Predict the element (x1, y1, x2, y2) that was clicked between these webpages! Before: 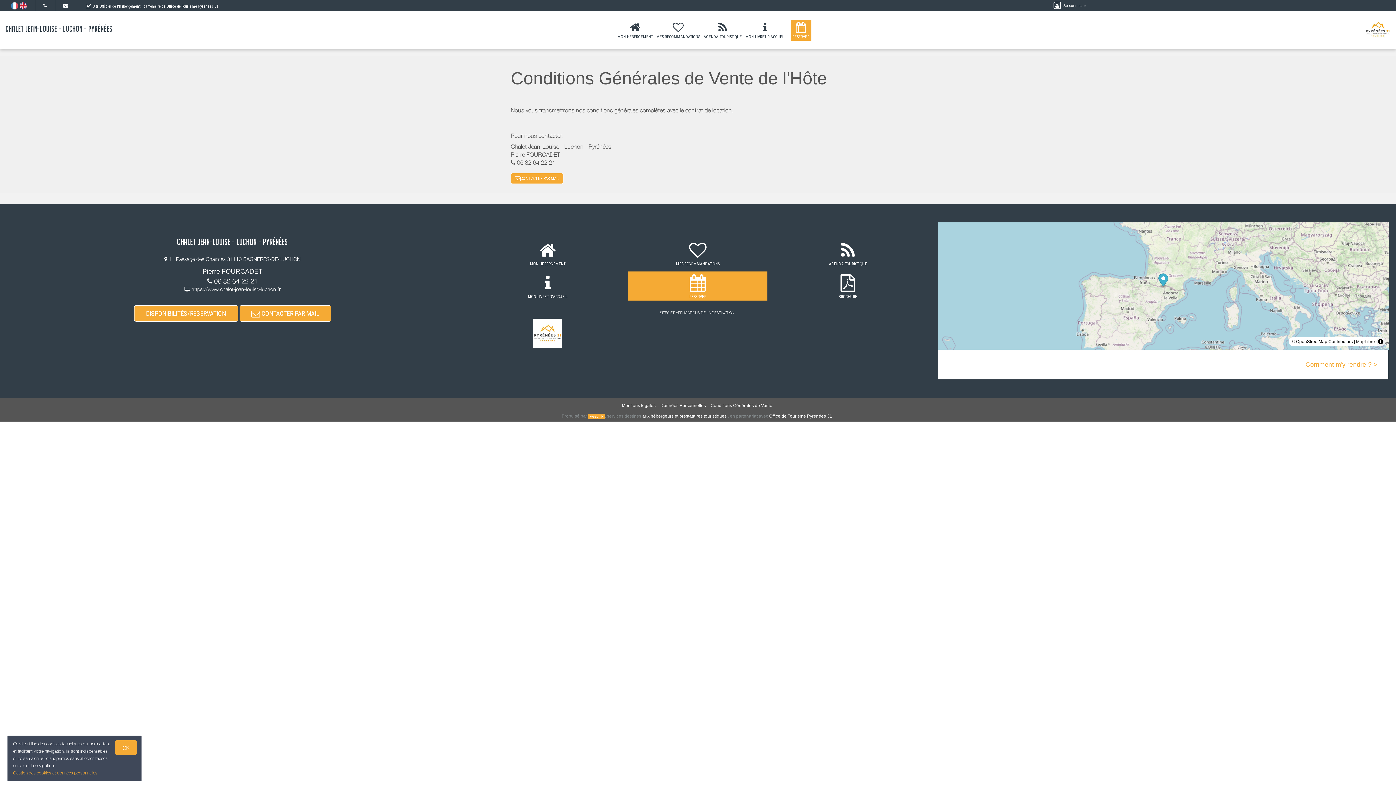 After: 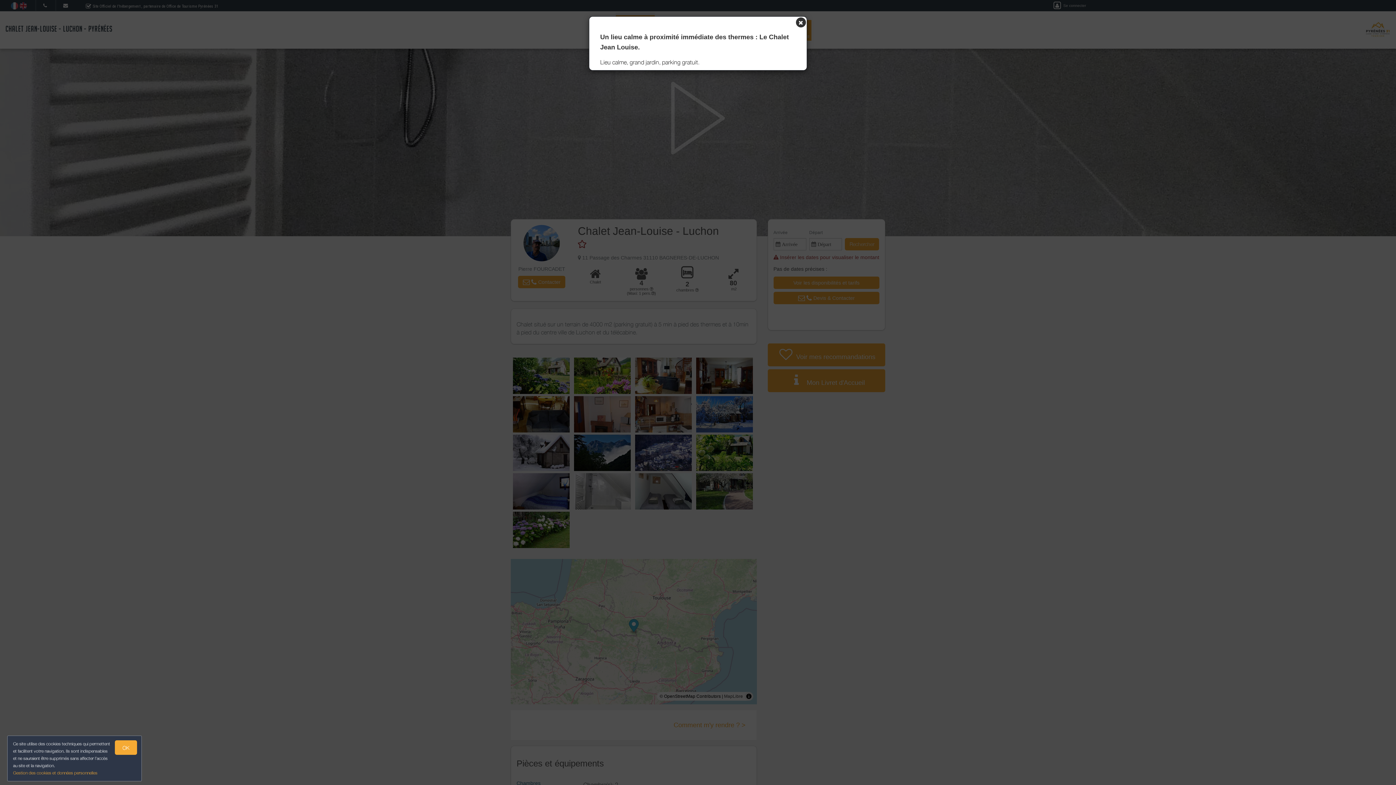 Action: bbox: (615, 20, 654, 40) label: 
MON HÉBERGEMENT